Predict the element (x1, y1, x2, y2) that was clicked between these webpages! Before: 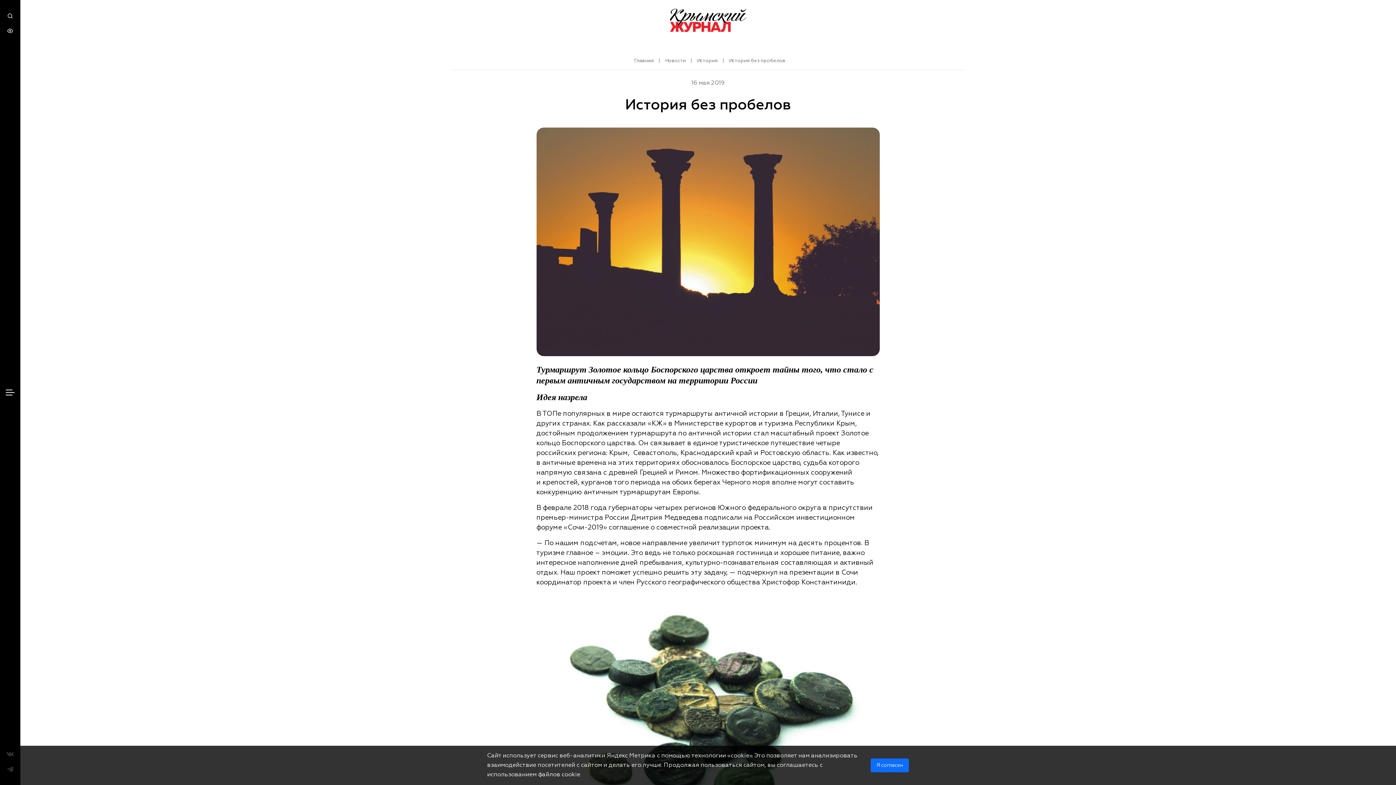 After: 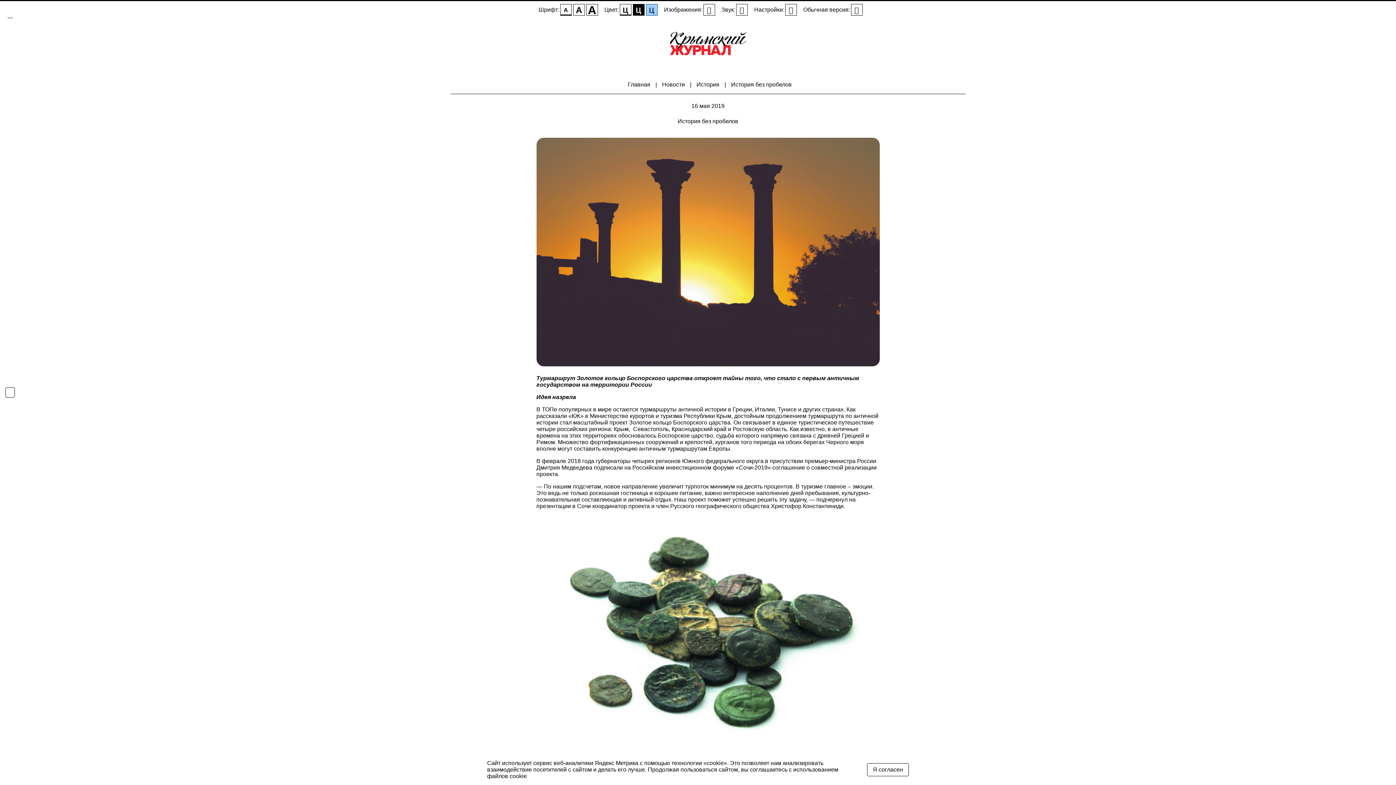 Action: bbox: (7, 28, 13, 33)